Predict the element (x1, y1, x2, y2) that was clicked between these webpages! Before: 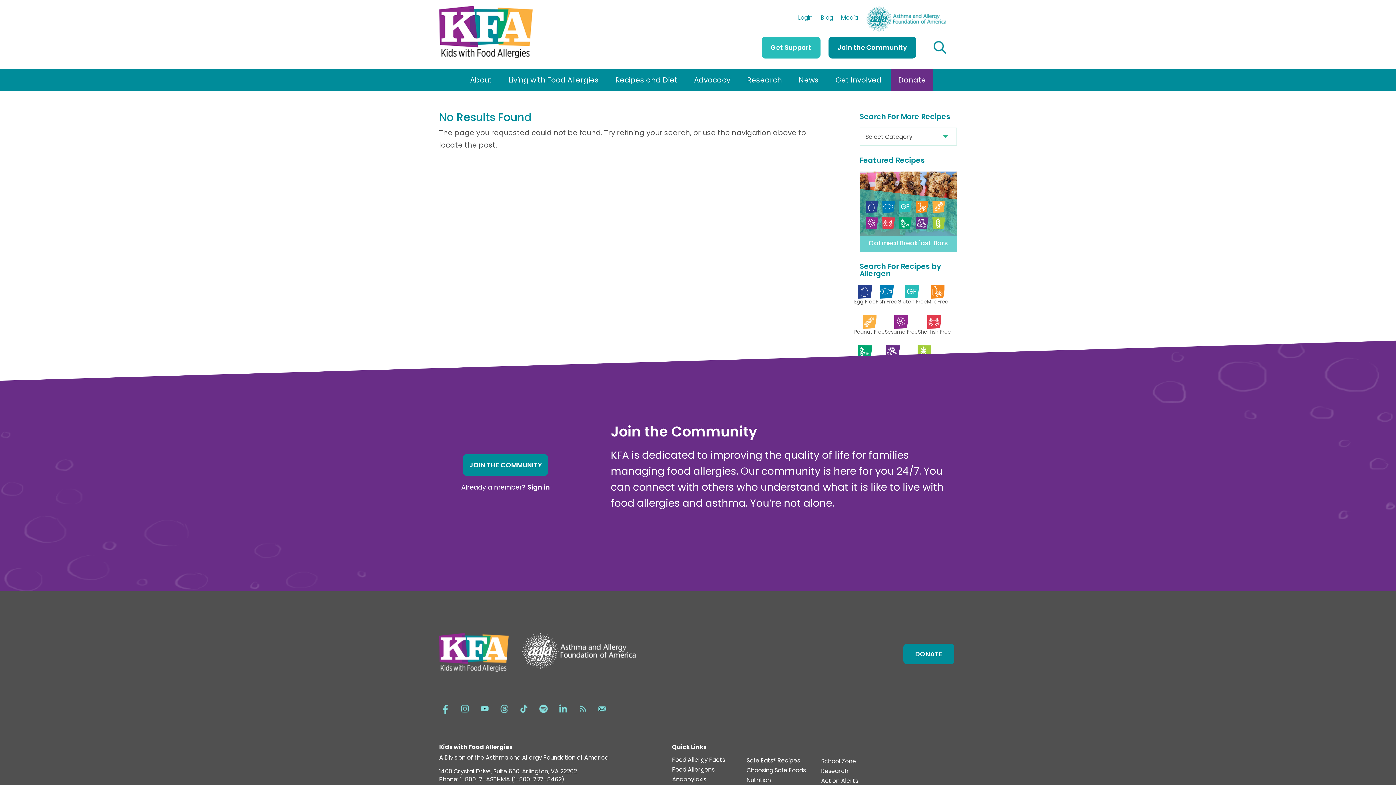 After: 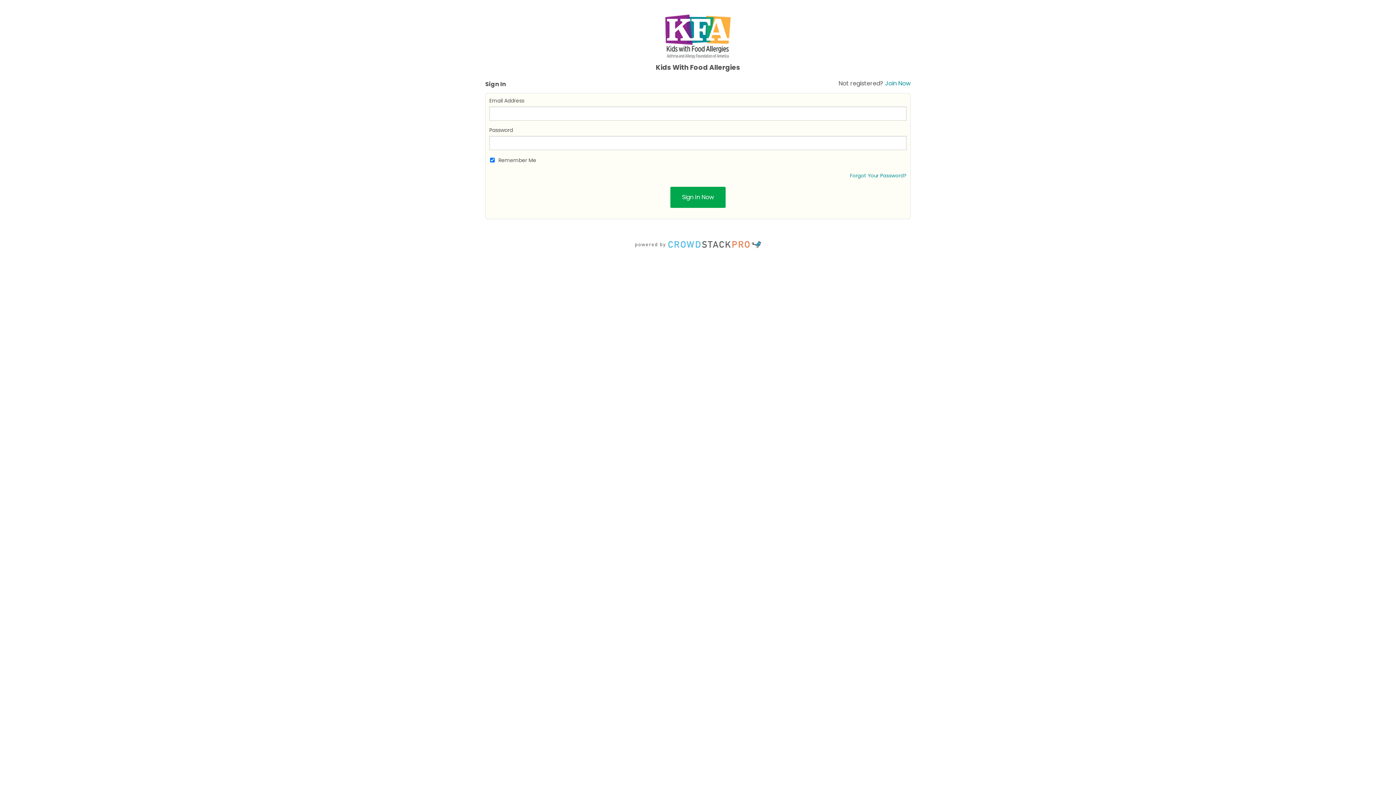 Action: label: Sign in bbox: (527, 482, 550, 491)